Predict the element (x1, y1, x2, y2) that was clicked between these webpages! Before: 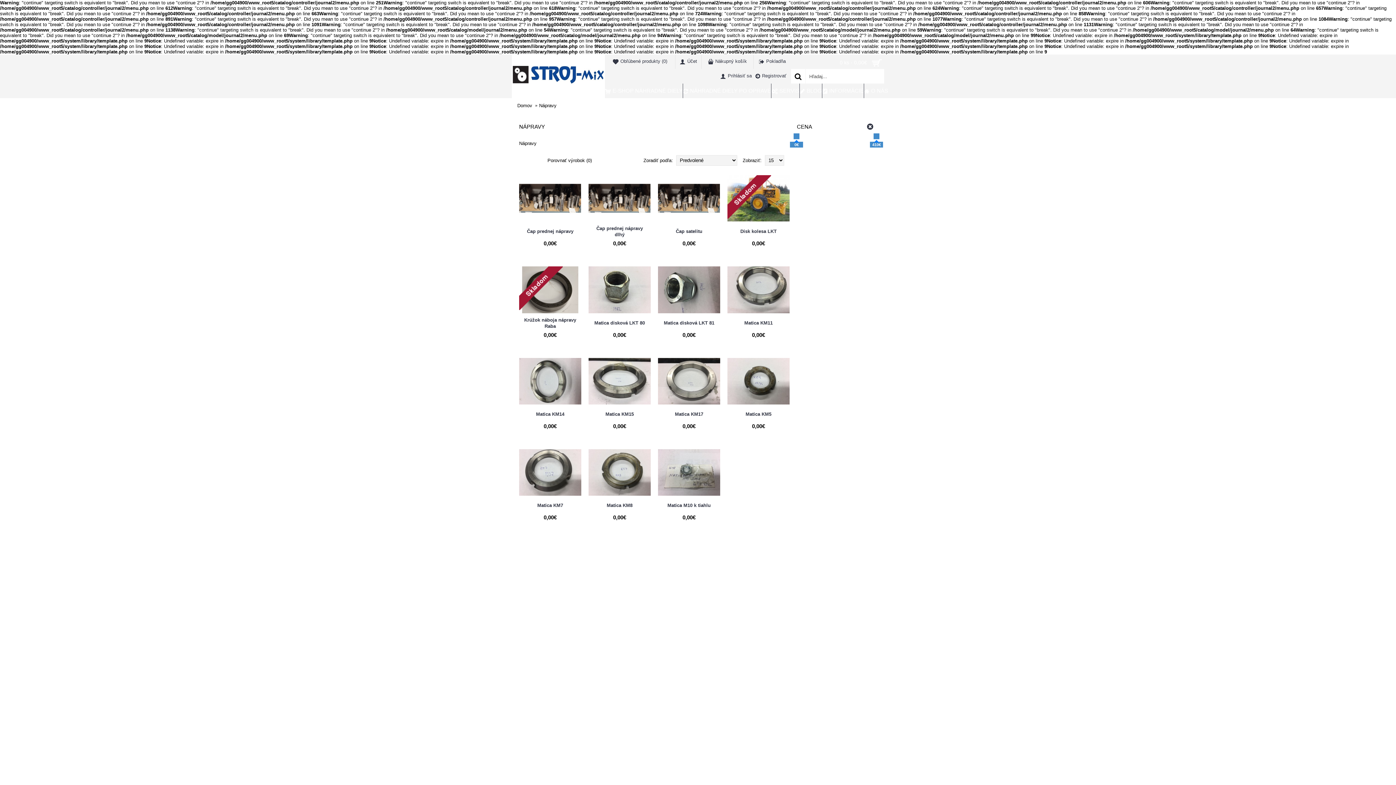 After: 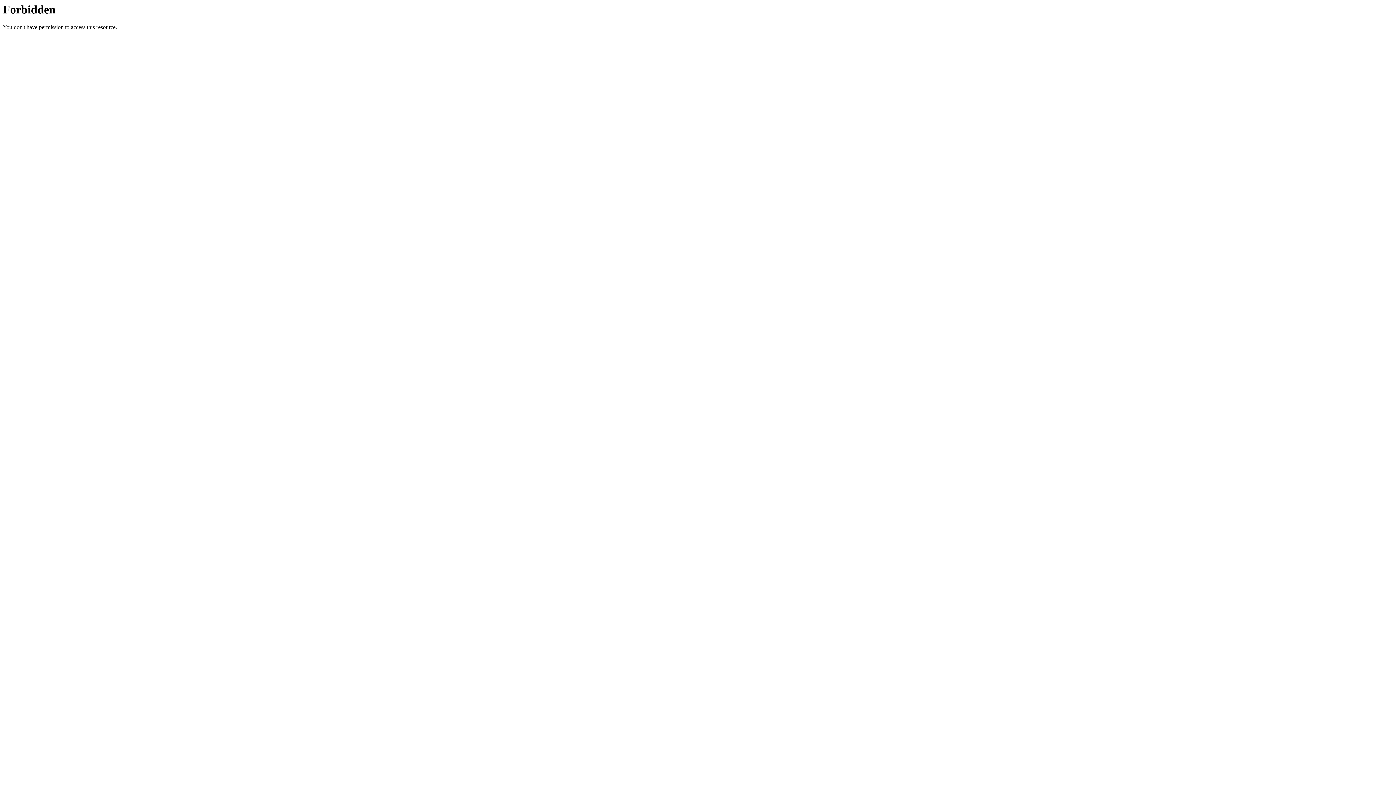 Action: bbox: (658, 449, 720, 496)